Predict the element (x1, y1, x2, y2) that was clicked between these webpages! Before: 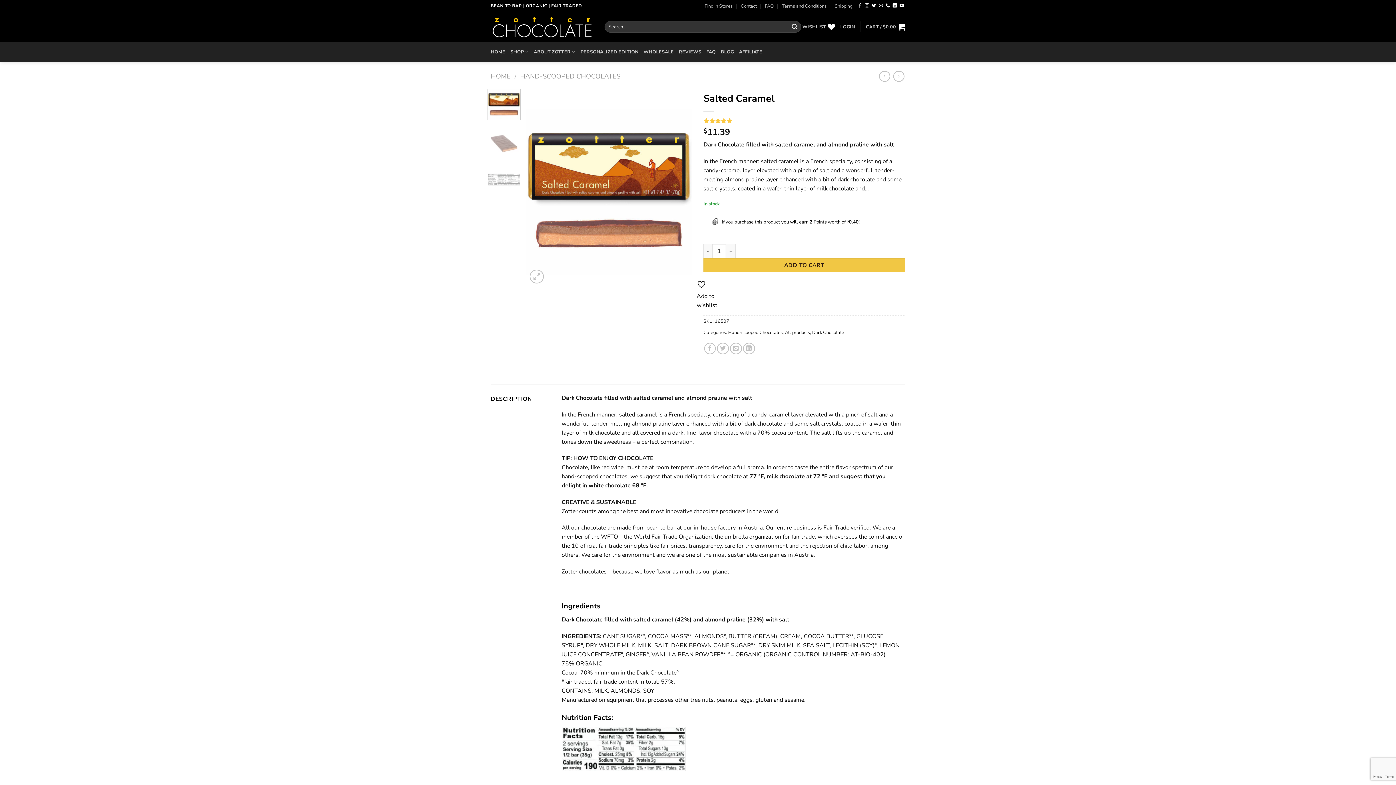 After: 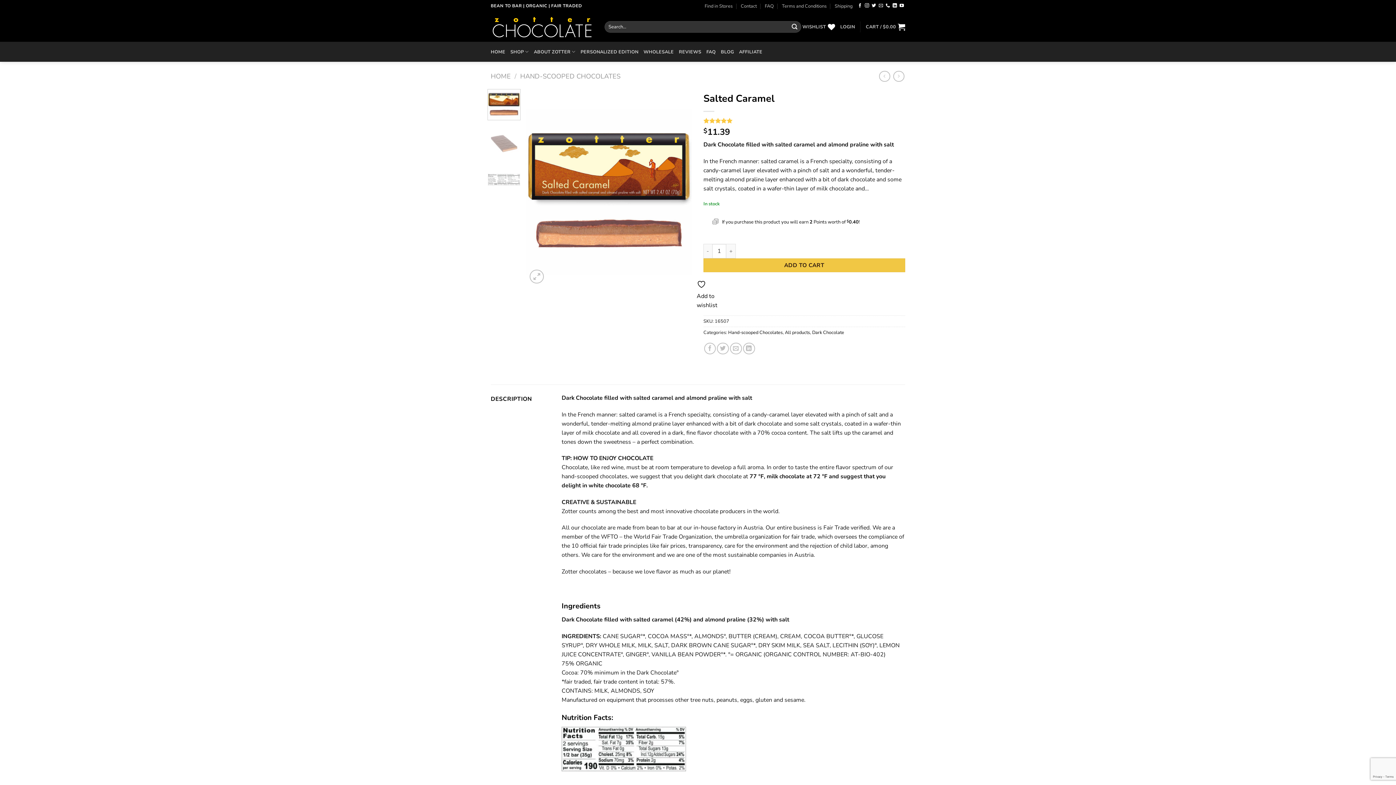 Action: label: Send us an email bbox: (878, 3, 883, 8)